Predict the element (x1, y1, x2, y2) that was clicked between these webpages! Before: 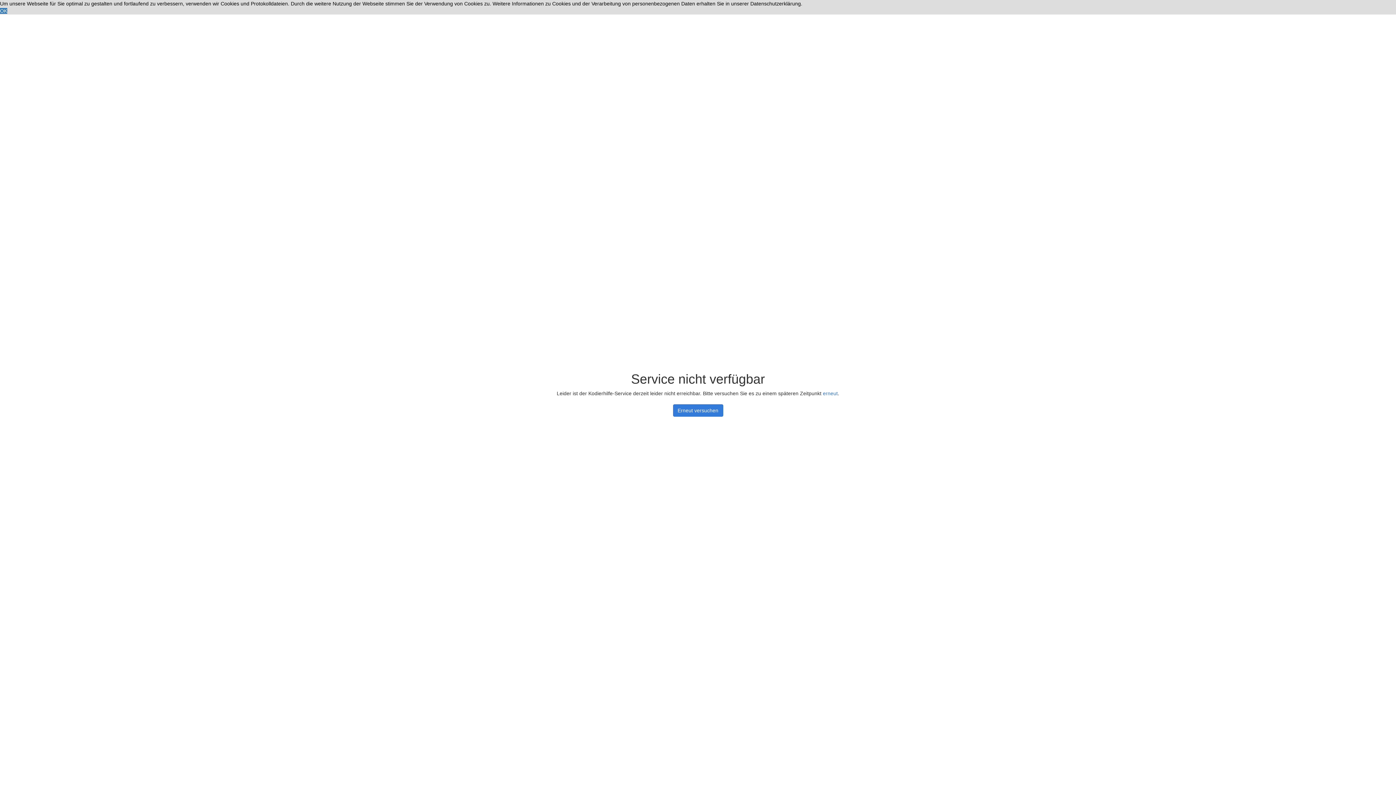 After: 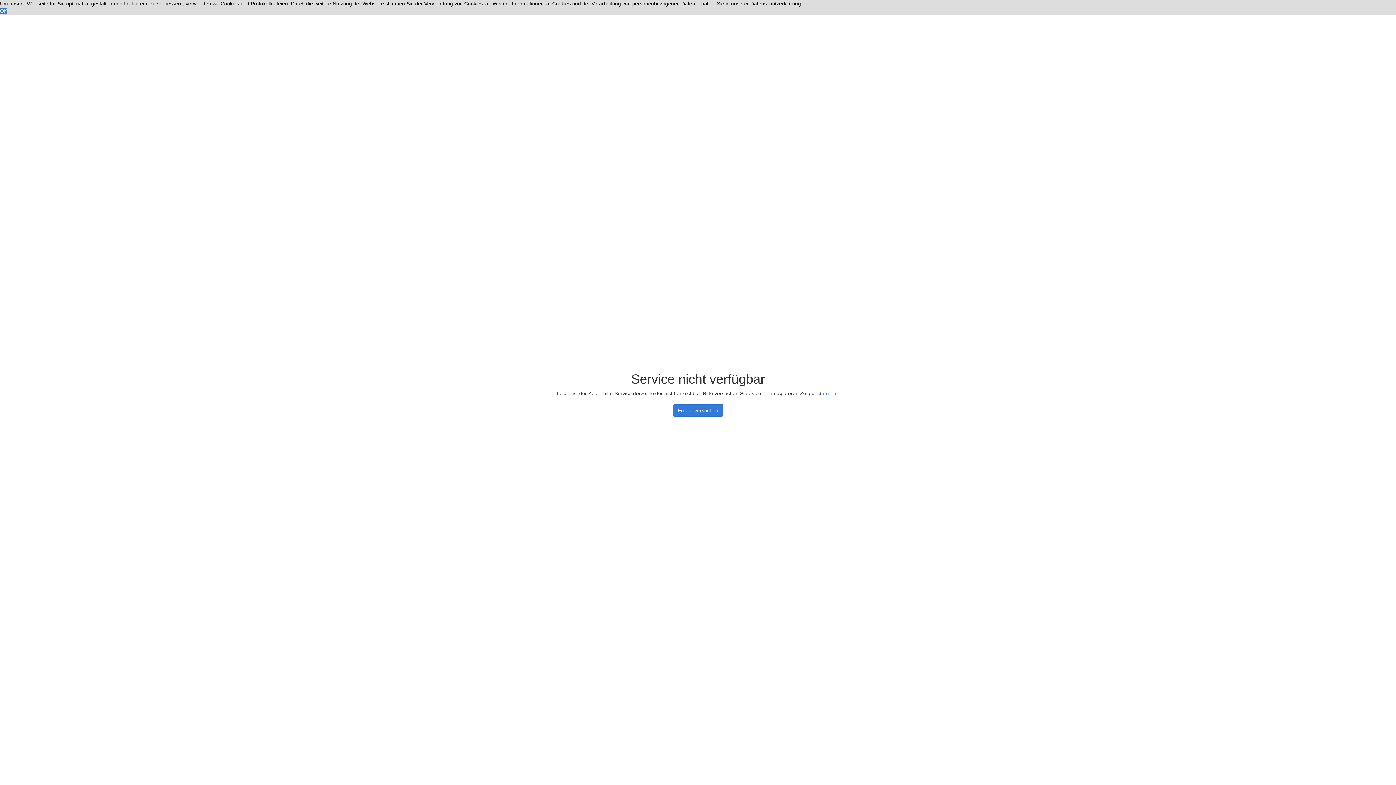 Action: label: Erneut versuchen bbox: (673, 404, 723, 416)